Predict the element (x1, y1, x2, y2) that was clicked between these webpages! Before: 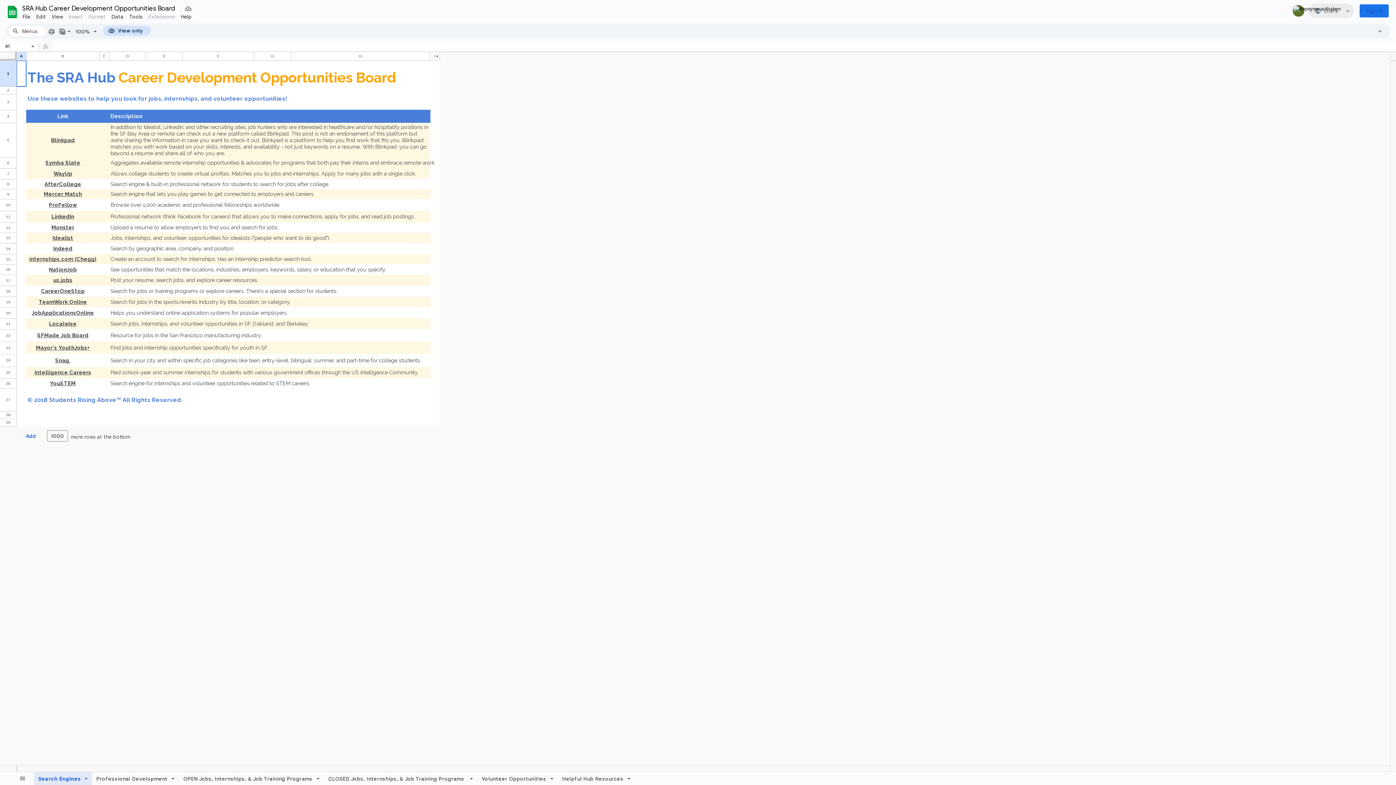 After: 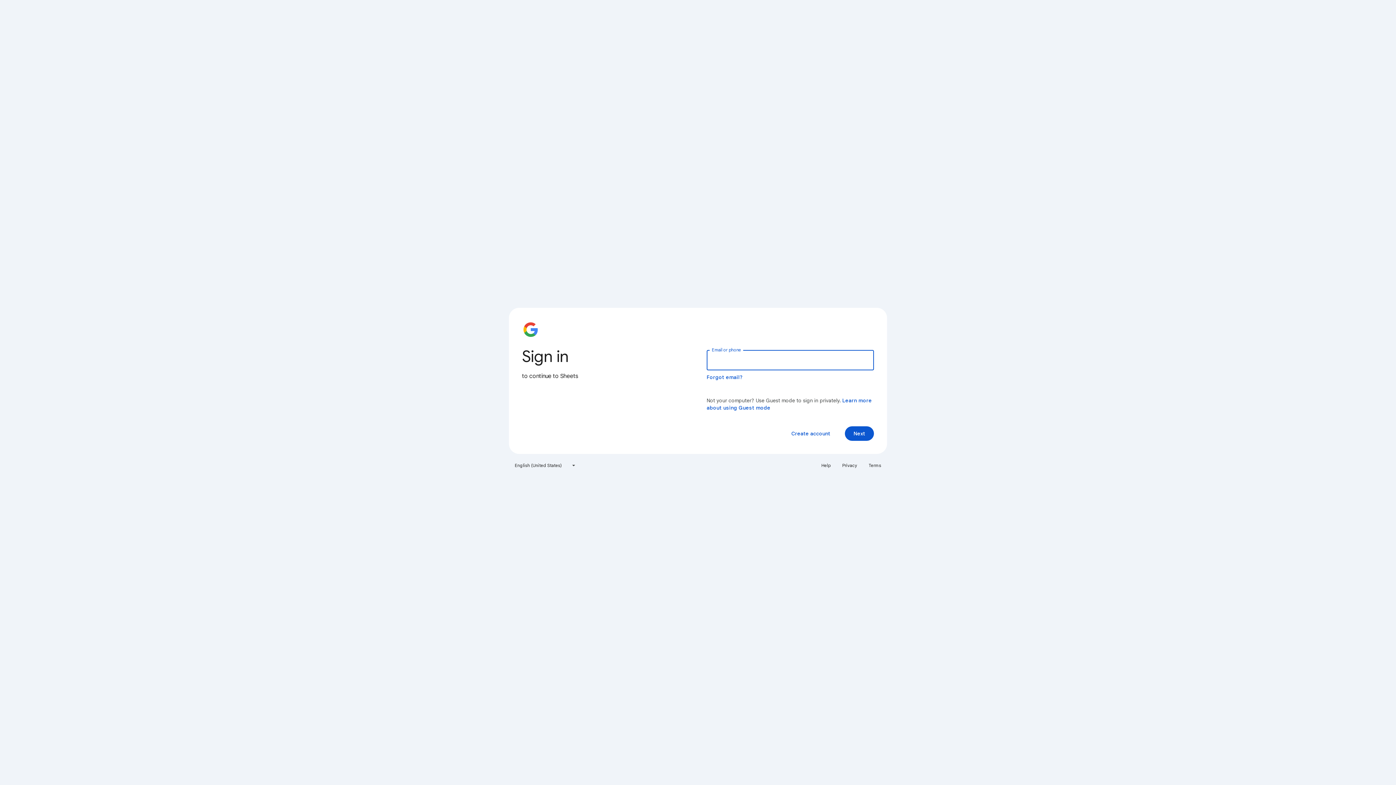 Action: label: Sheets home bbox: (2, 2, 21, 21)